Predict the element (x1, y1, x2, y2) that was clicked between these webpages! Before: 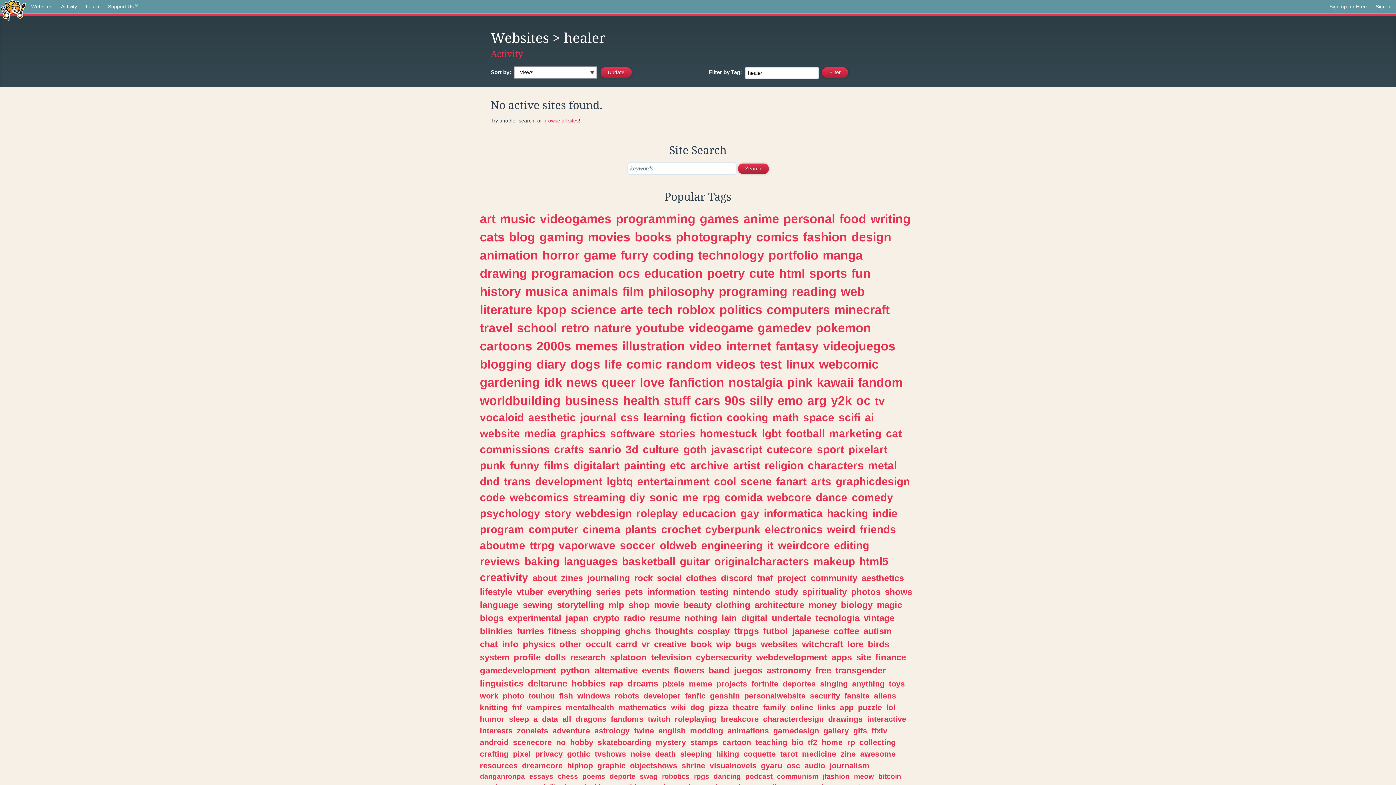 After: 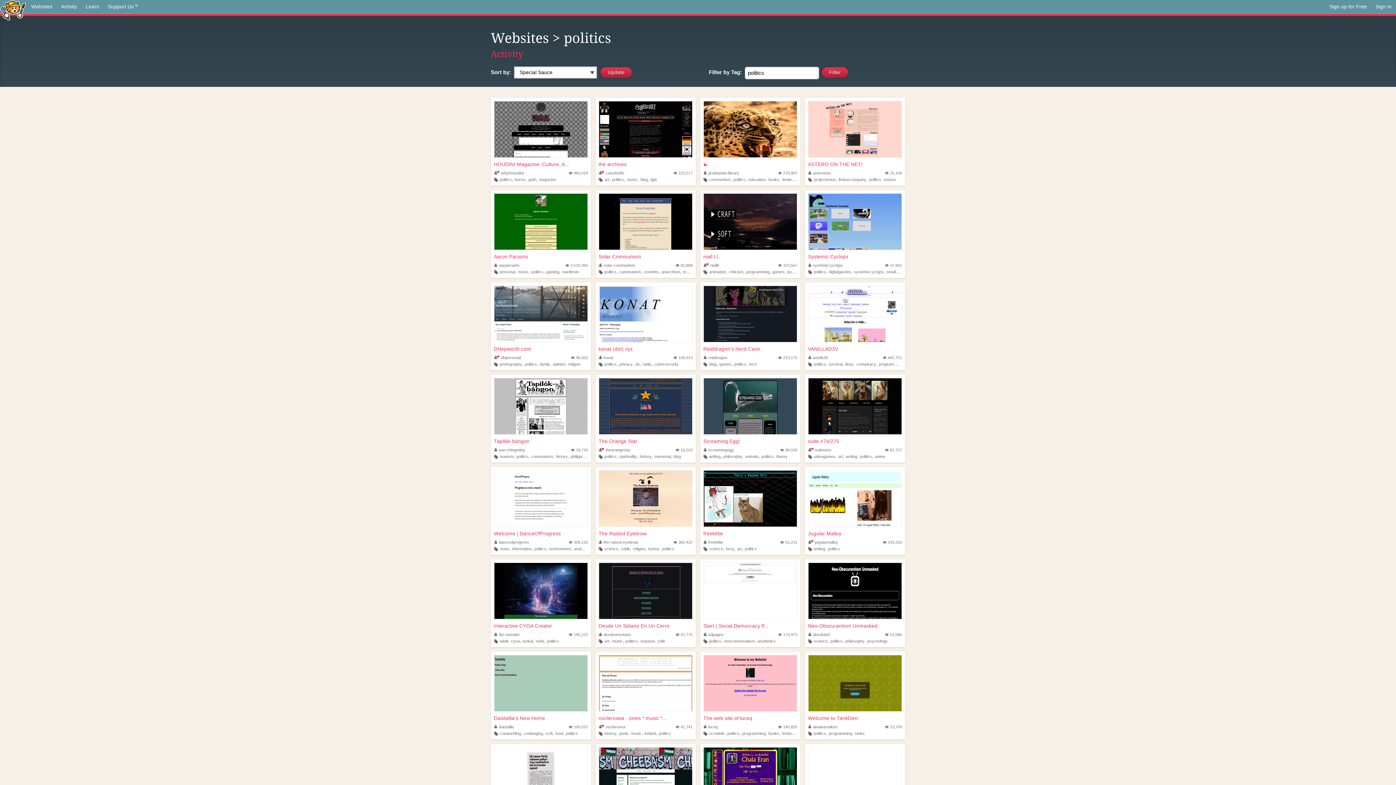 Action: bbox: (719, 302, 762, 316) label: politics